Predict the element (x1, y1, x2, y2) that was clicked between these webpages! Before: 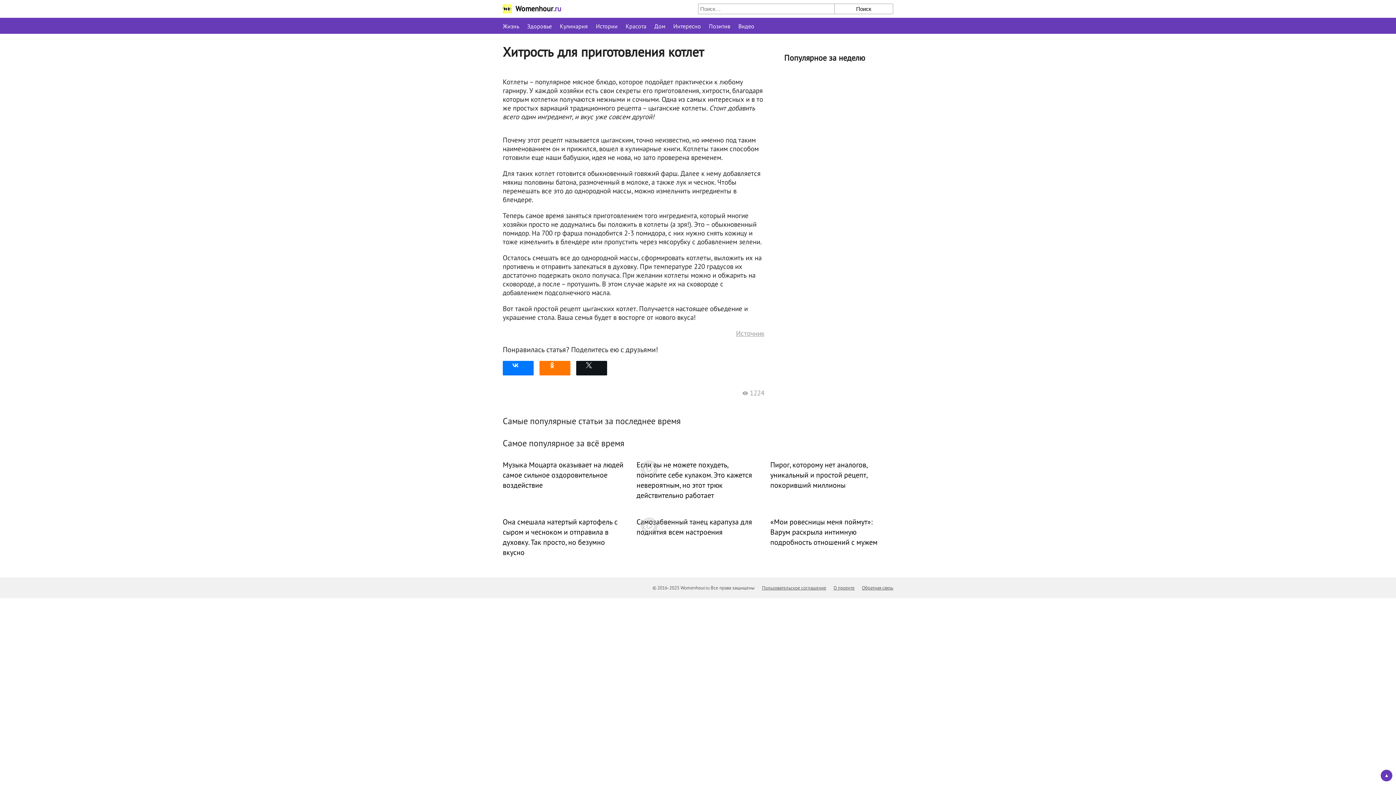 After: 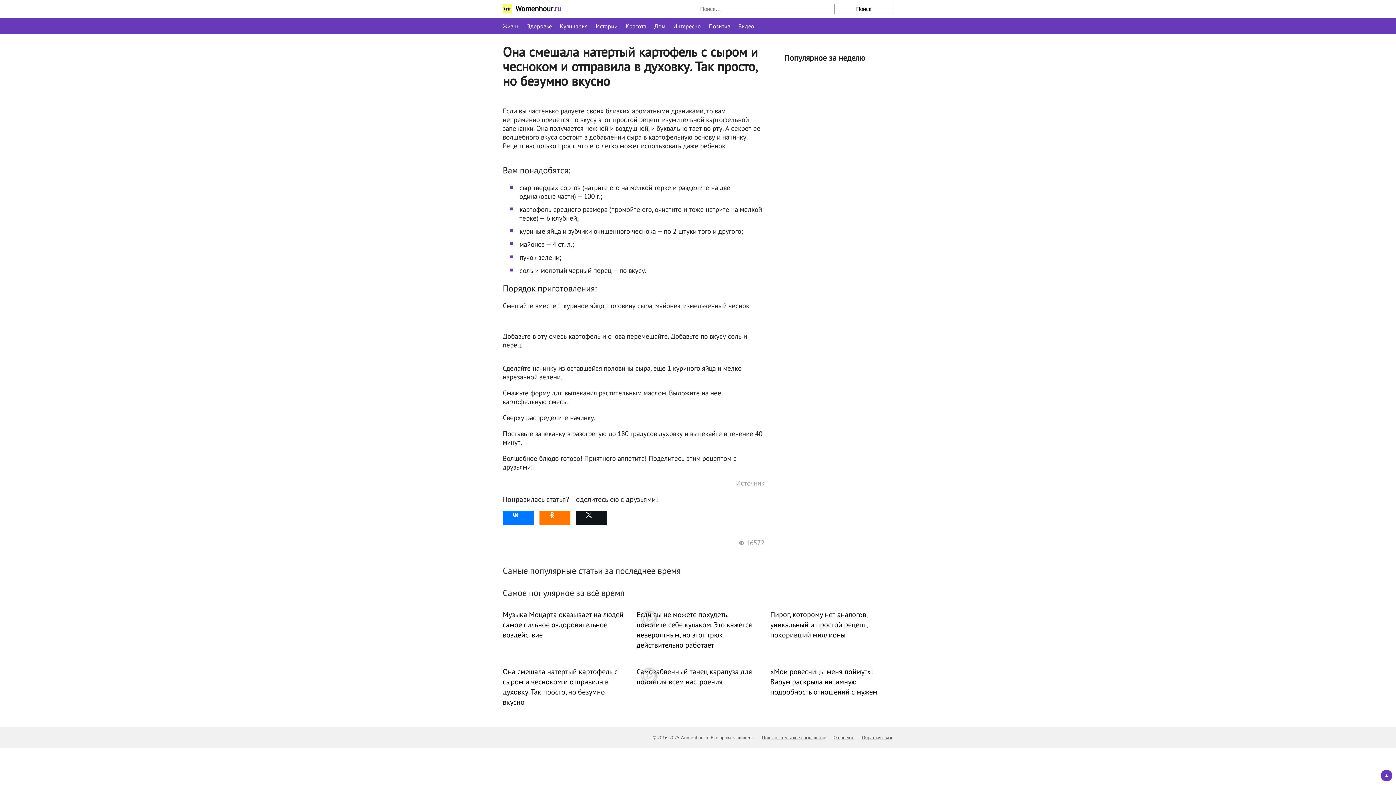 Action: bbox: (502, 513, 625, 557) label: Она смешала натертый картофель с сыром и чесноком и отправила в духовку. Так просто, но безумно вкусно